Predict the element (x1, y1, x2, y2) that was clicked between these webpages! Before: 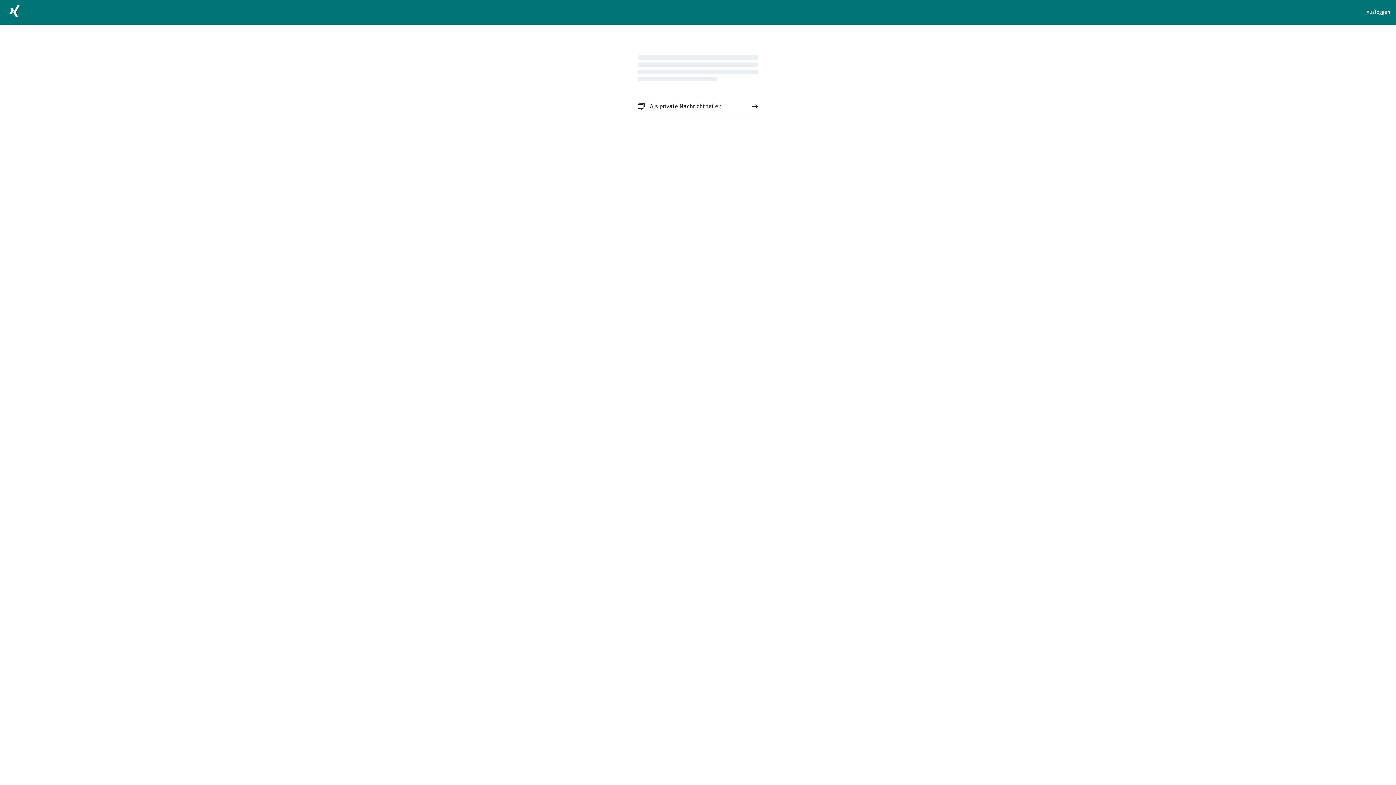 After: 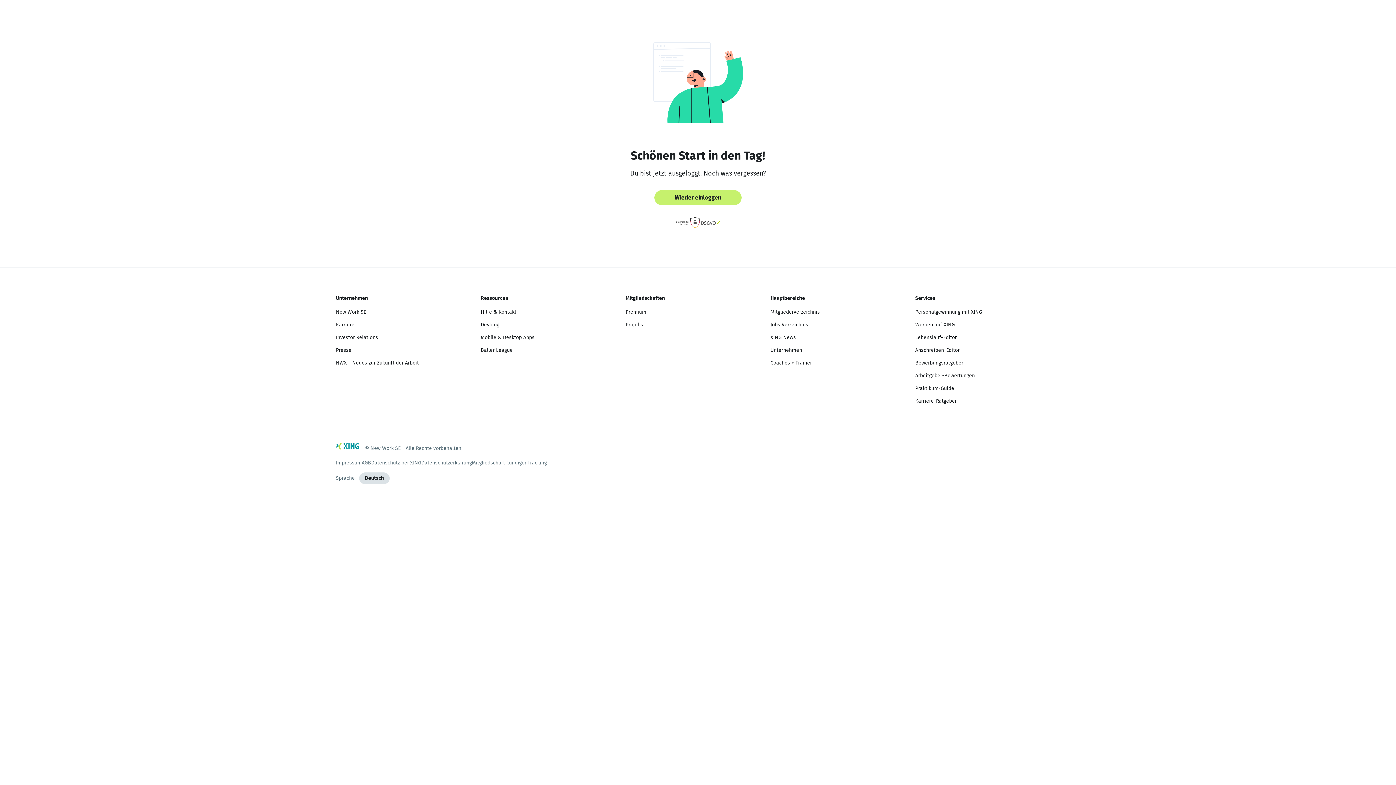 Action: label: Ausloggen bbox: (1366, 8, 1390, 16)